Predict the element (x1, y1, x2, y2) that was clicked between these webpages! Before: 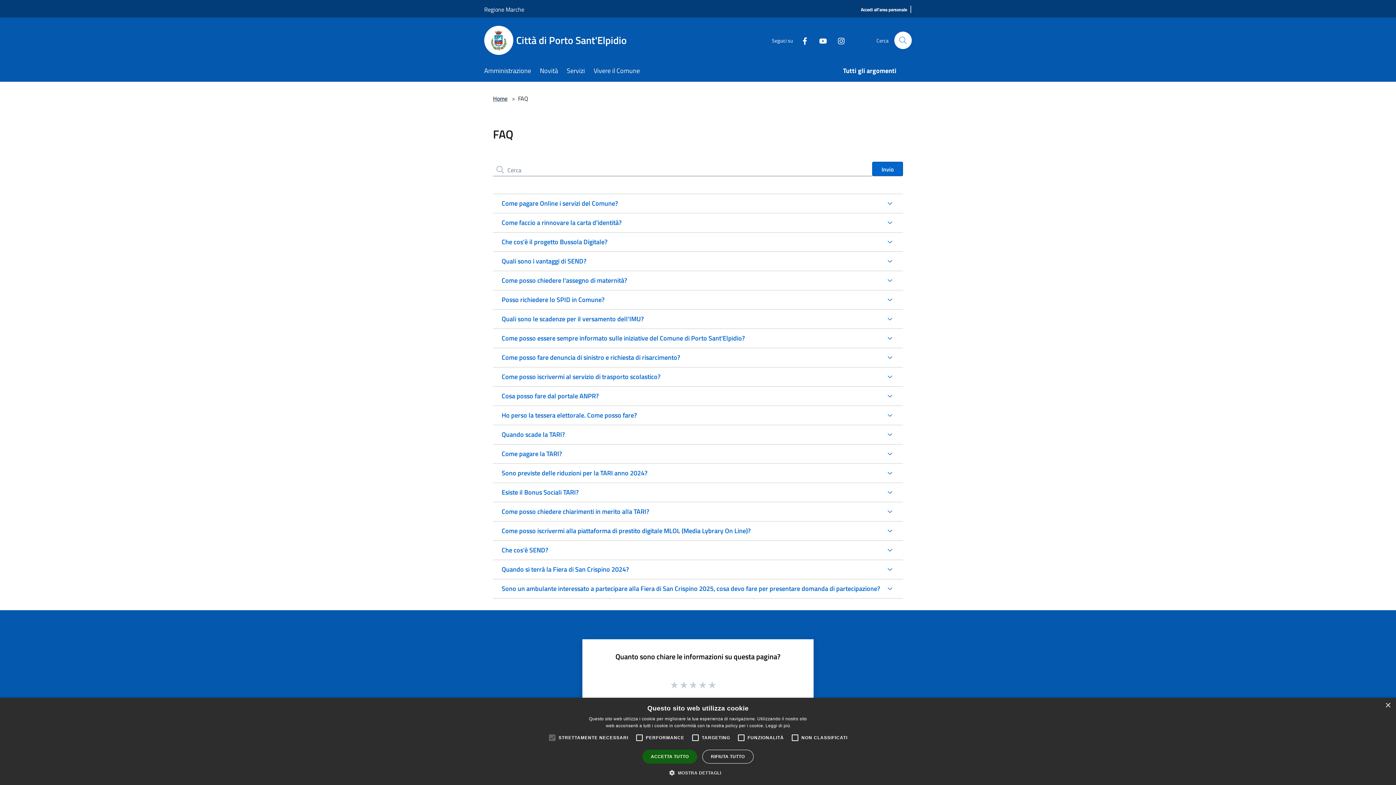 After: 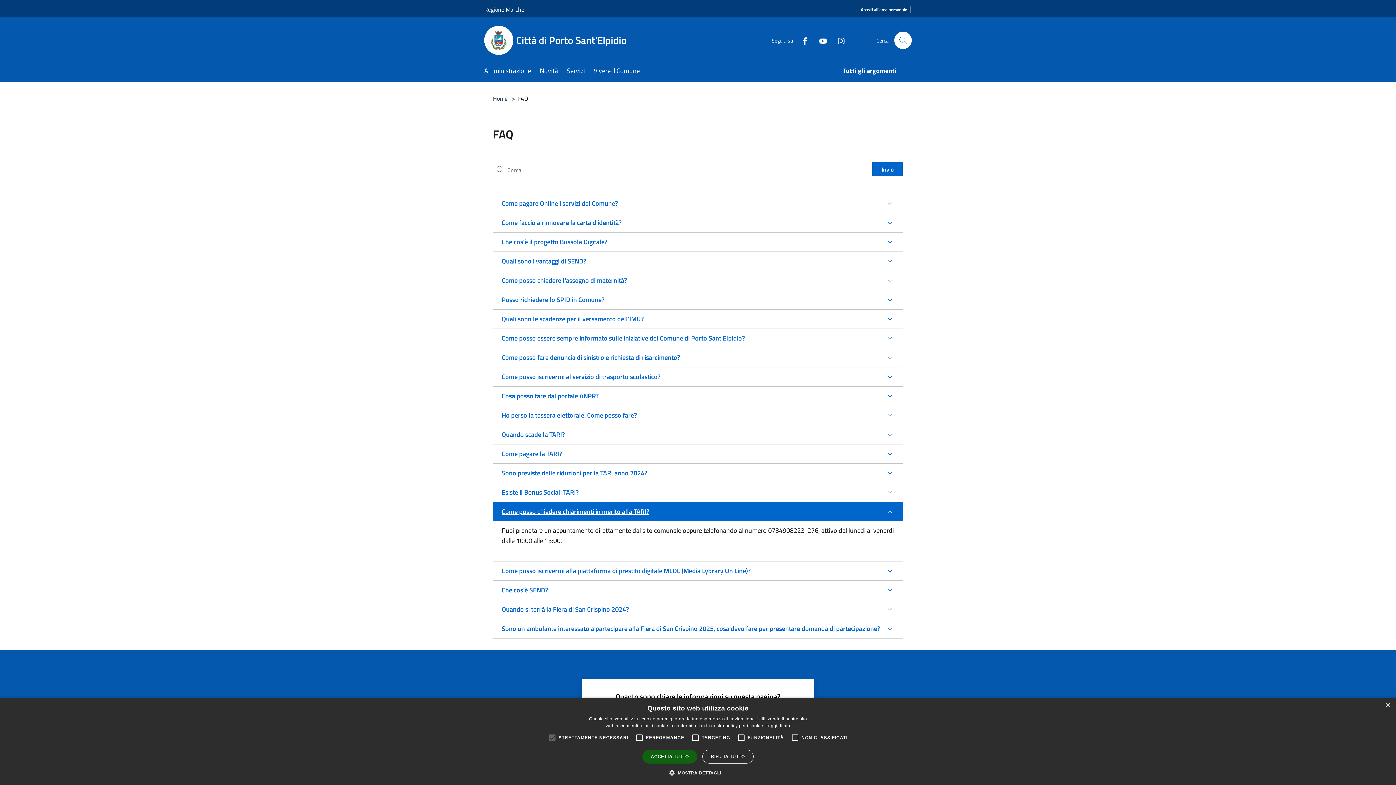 Action: bbox: (493, 502, 903, 521) label: Come posso chiedere chiarimenti in merito alla TARI?